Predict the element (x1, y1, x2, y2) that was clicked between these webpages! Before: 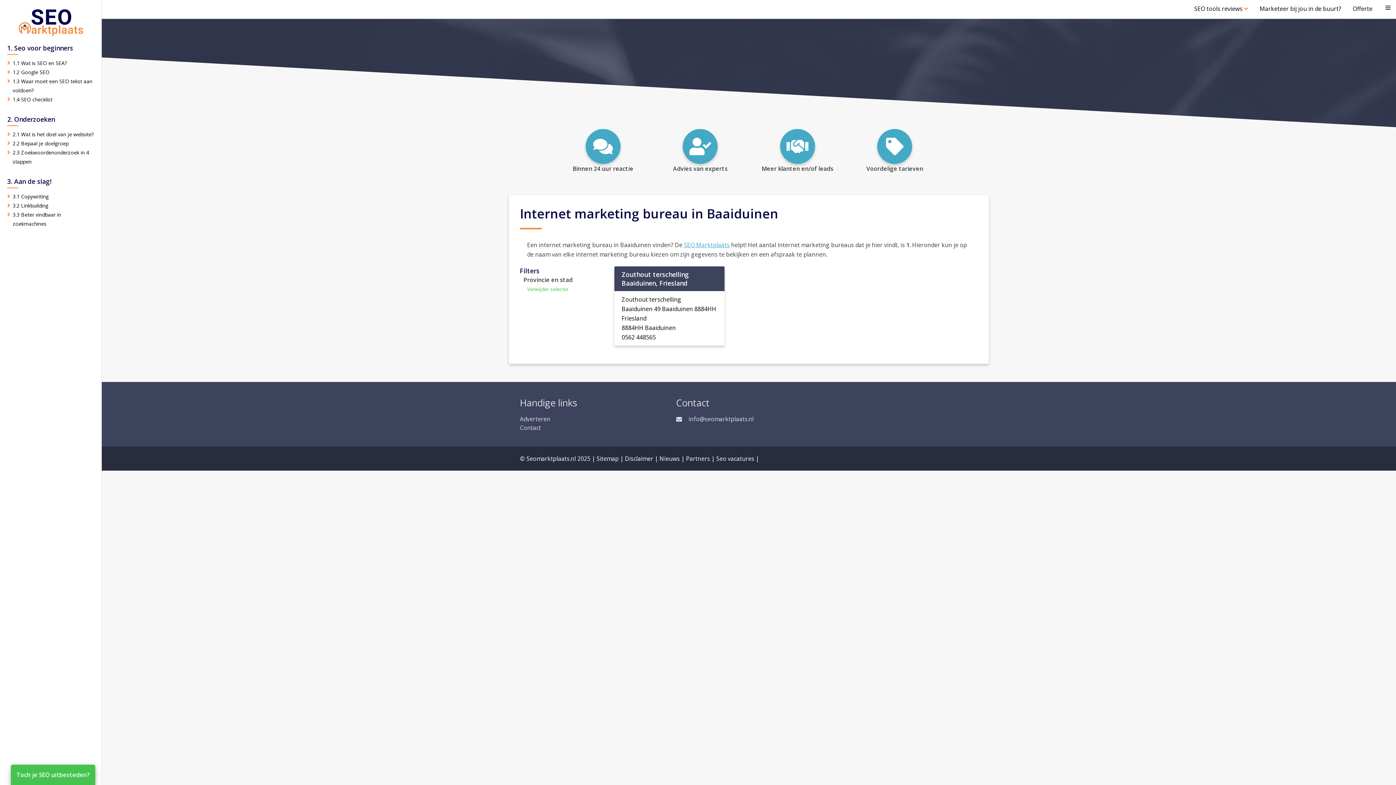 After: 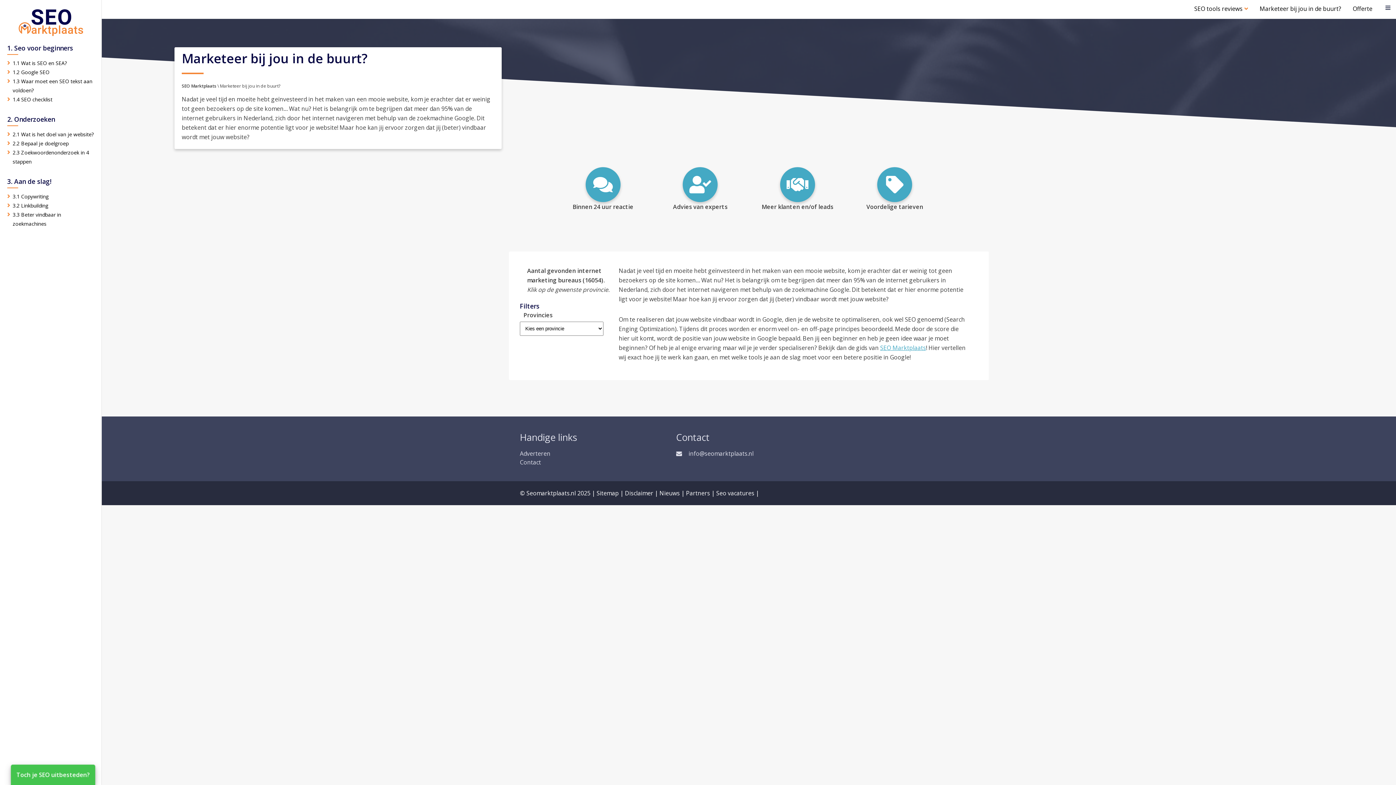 Action: label: Marketeer bij jou in de buurt? bbox: (1254, 2, 1347, 16)